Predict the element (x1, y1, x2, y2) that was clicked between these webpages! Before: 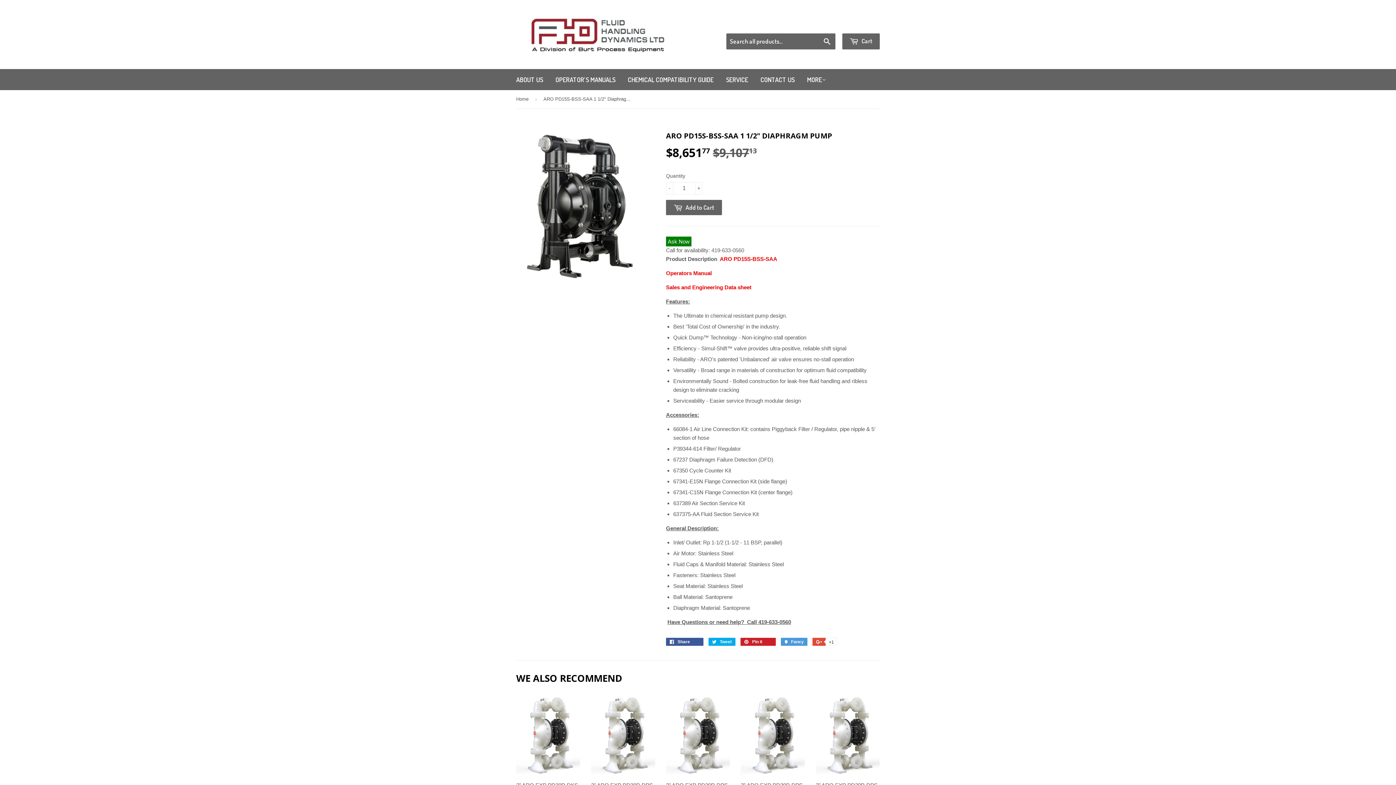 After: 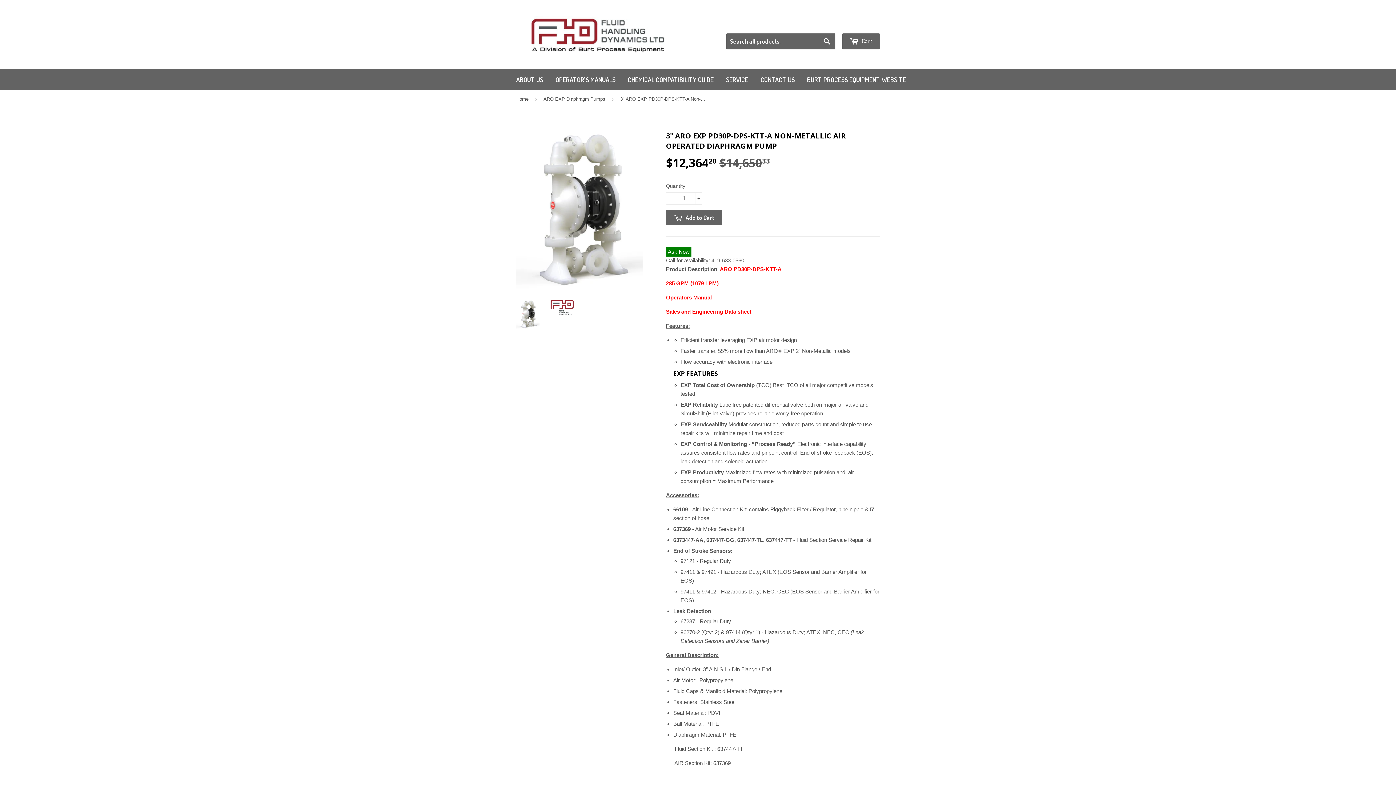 Action: label: 3" ARO EXP PD30P-DPS-KTT-A Non-Metallic Air Operated Diaphragm Pump

$12,36420 
$12,364.20
$14,65033
$14,650.33 bbox: (741, 695, 805, 837)